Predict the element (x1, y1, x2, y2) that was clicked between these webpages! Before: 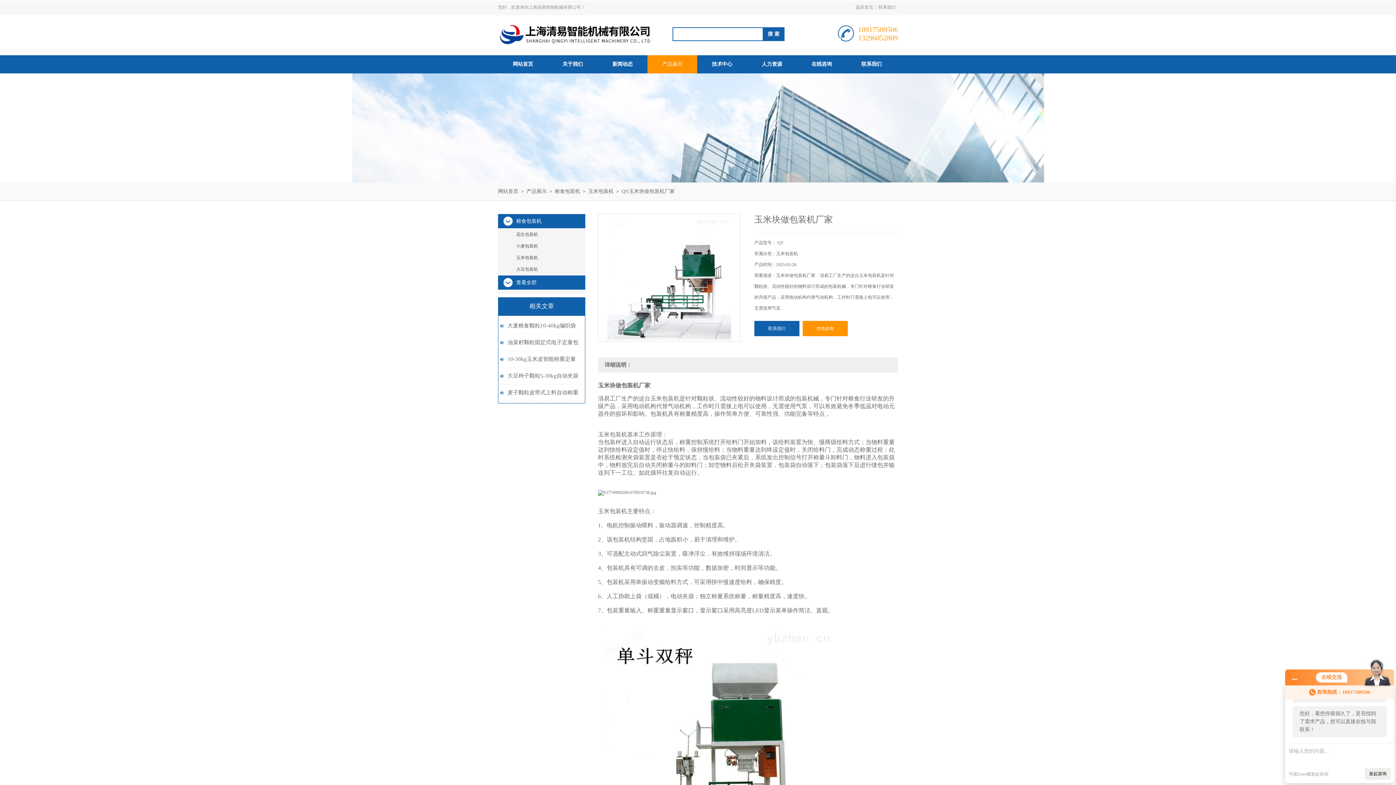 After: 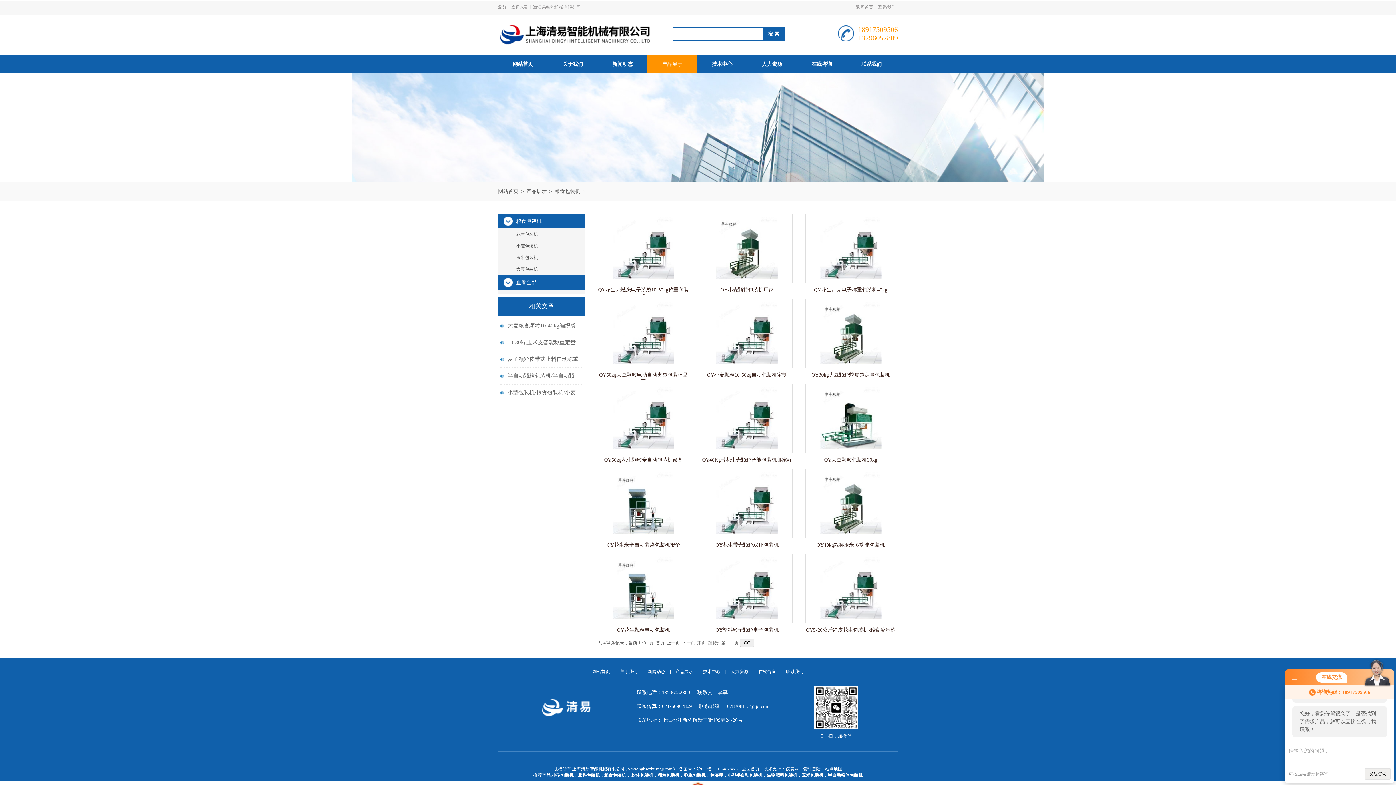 Action: bbox: (554, 188, 580, 194) label: 粮食包装机